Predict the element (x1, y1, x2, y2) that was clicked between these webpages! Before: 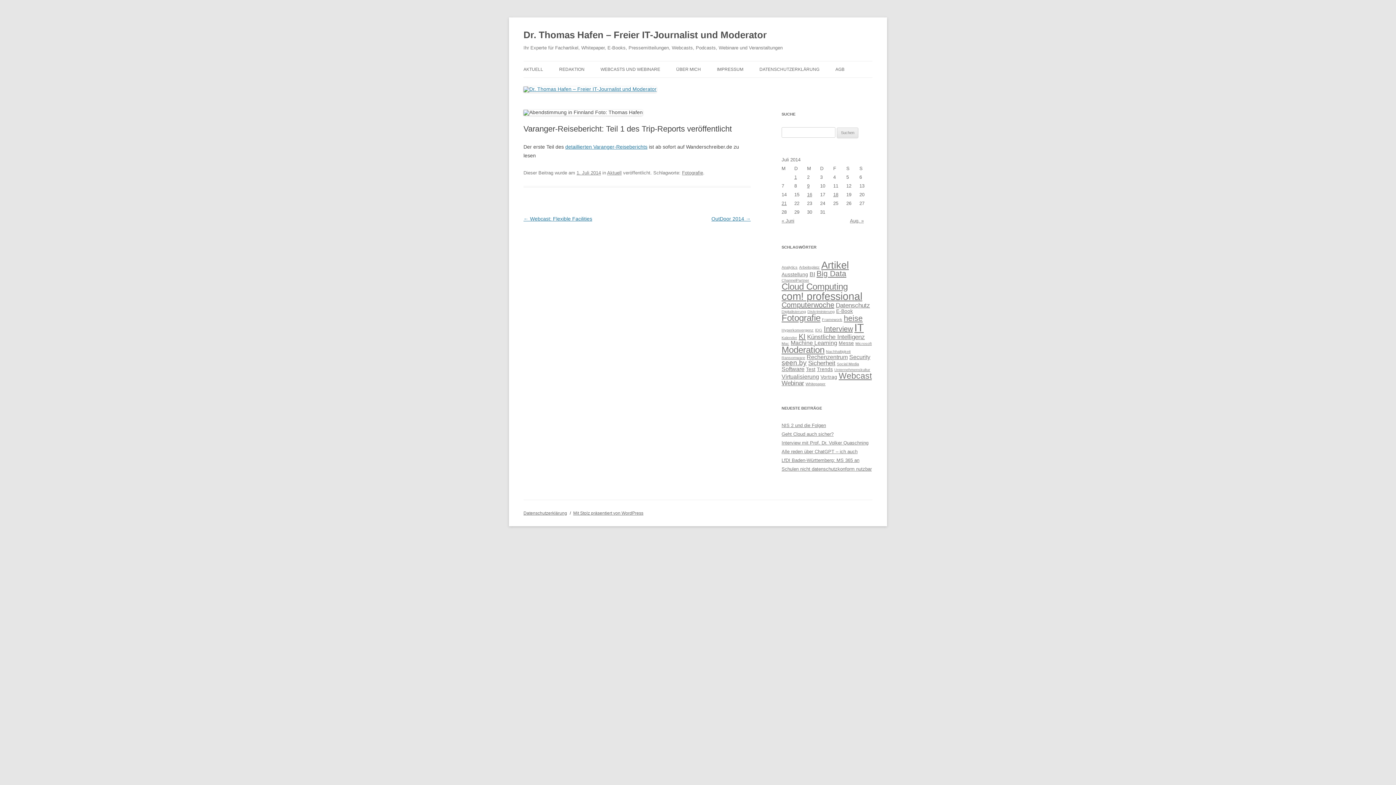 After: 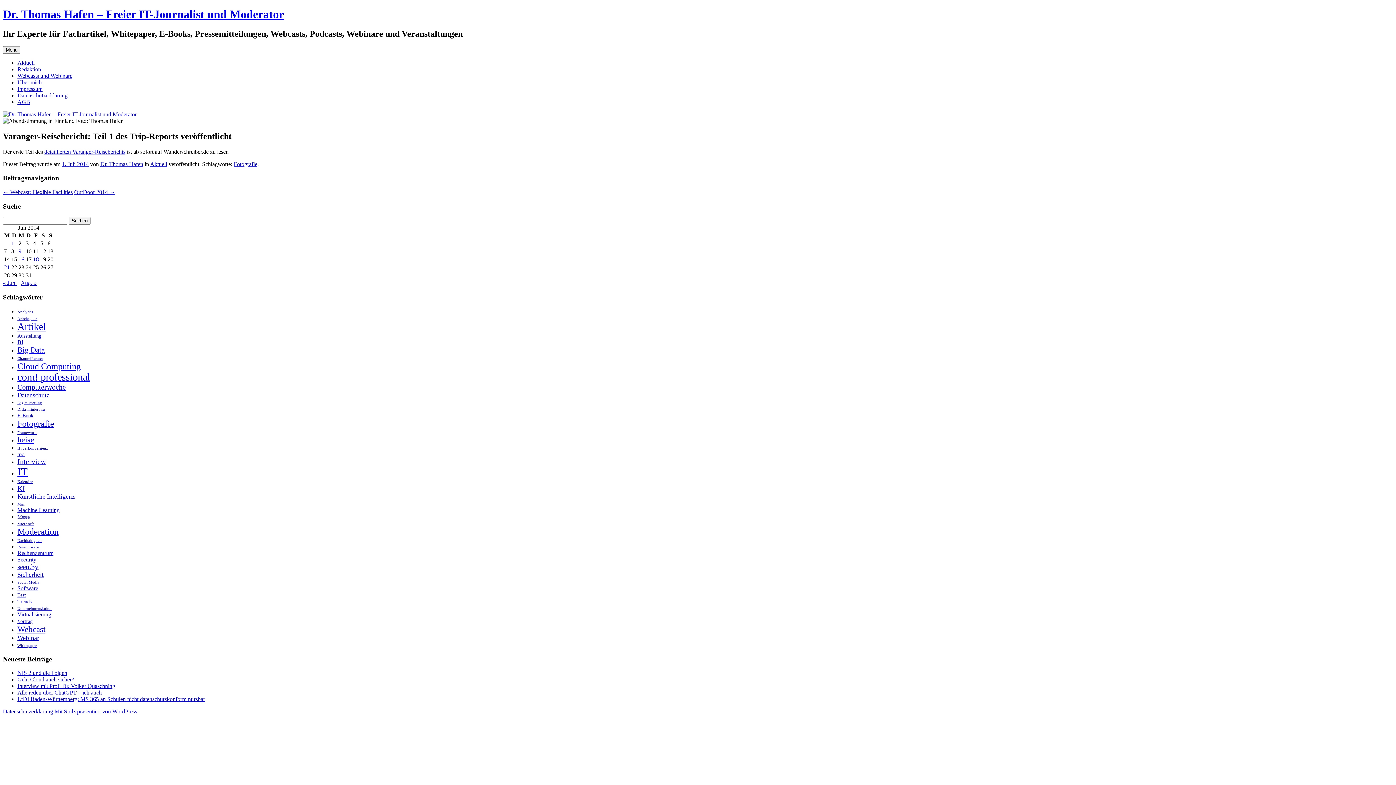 Action: label: 1. Juli 2014 bbox: (576, 170, 601, 175)